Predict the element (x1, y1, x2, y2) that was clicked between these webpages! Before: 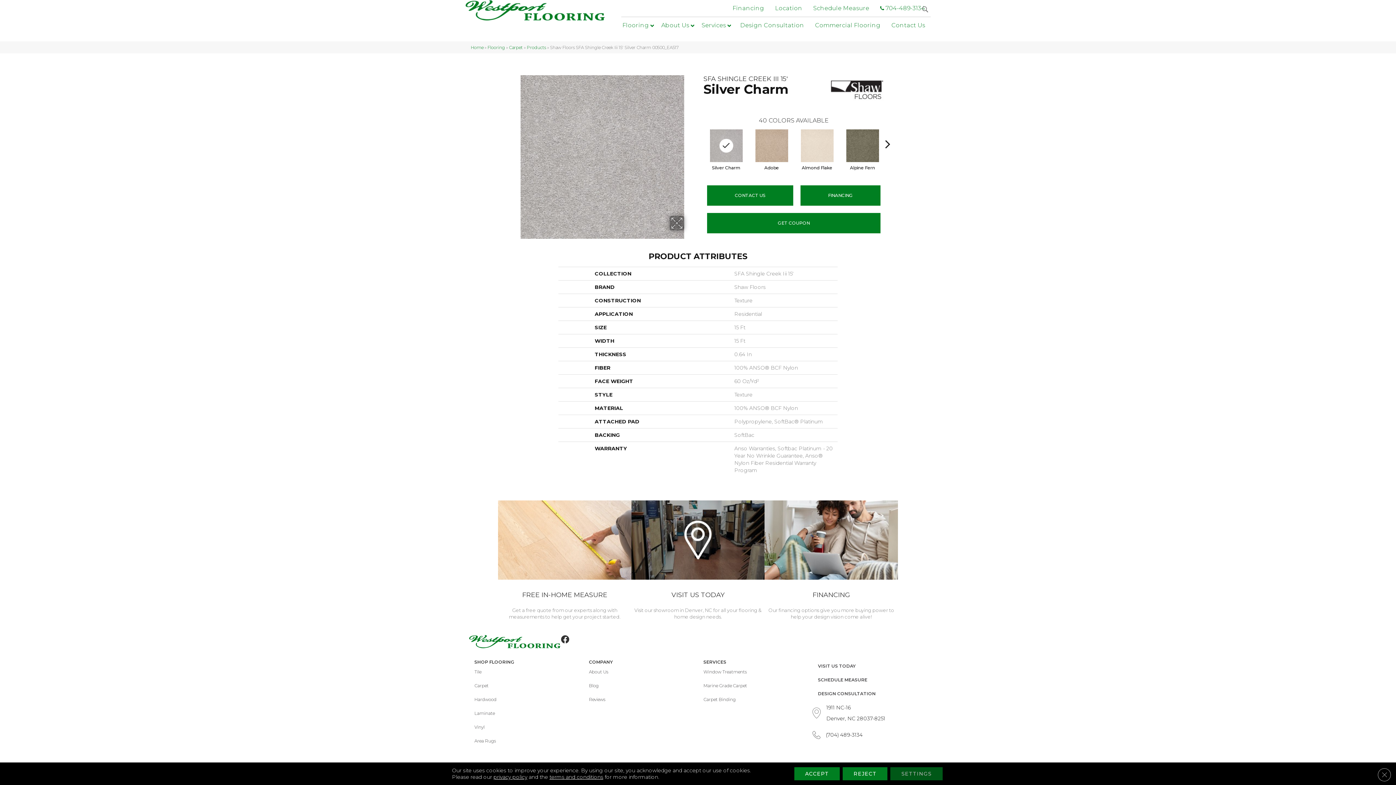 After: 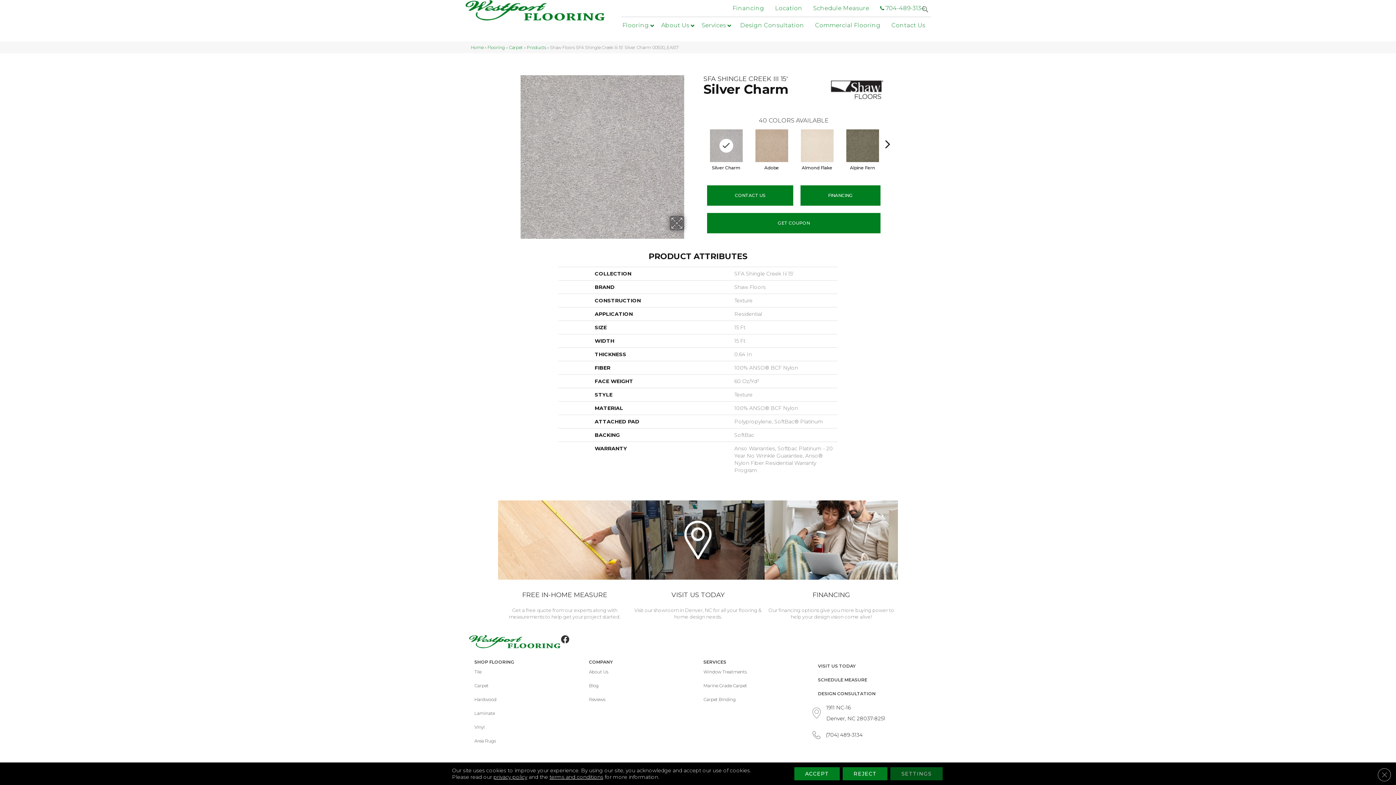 Action: label: Silver Charm bbox: (712, 163, 740, 170)